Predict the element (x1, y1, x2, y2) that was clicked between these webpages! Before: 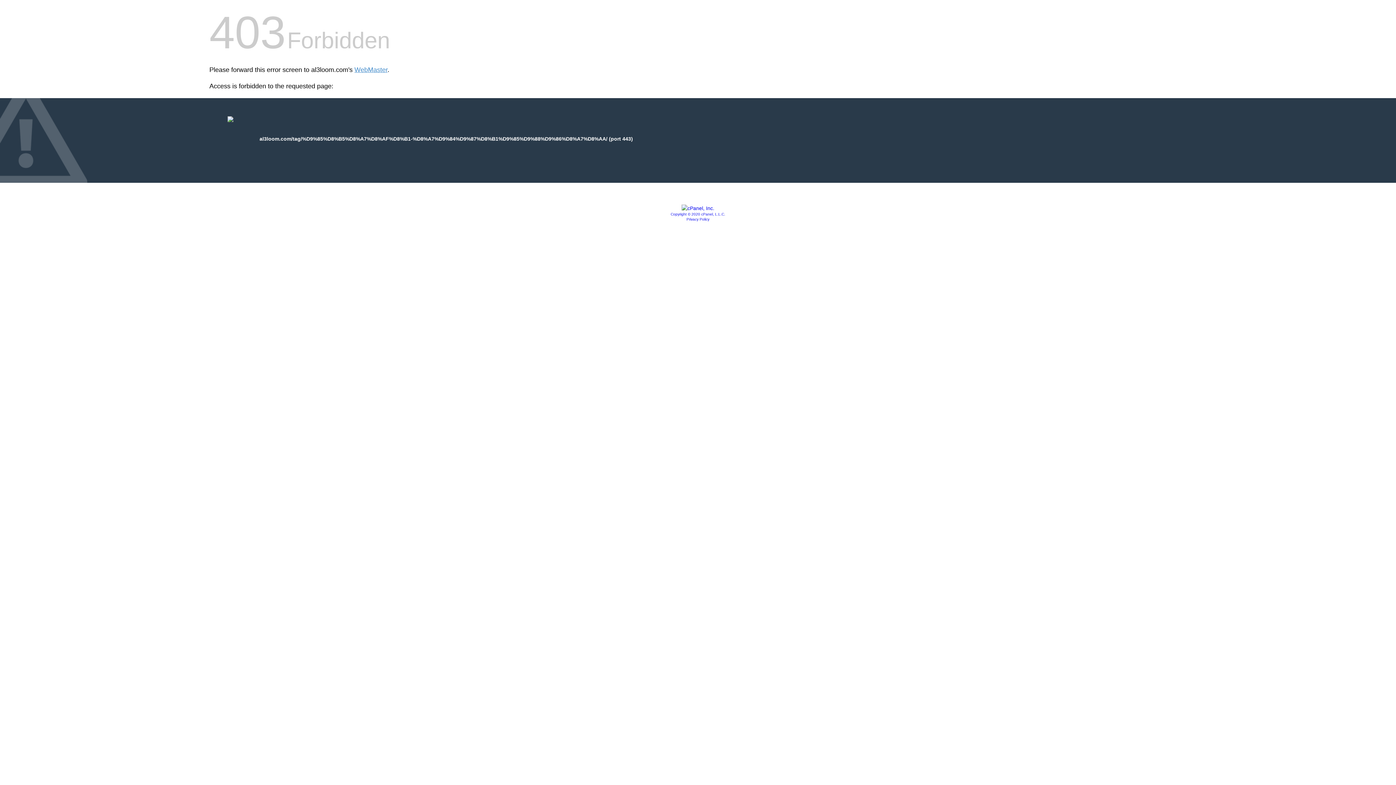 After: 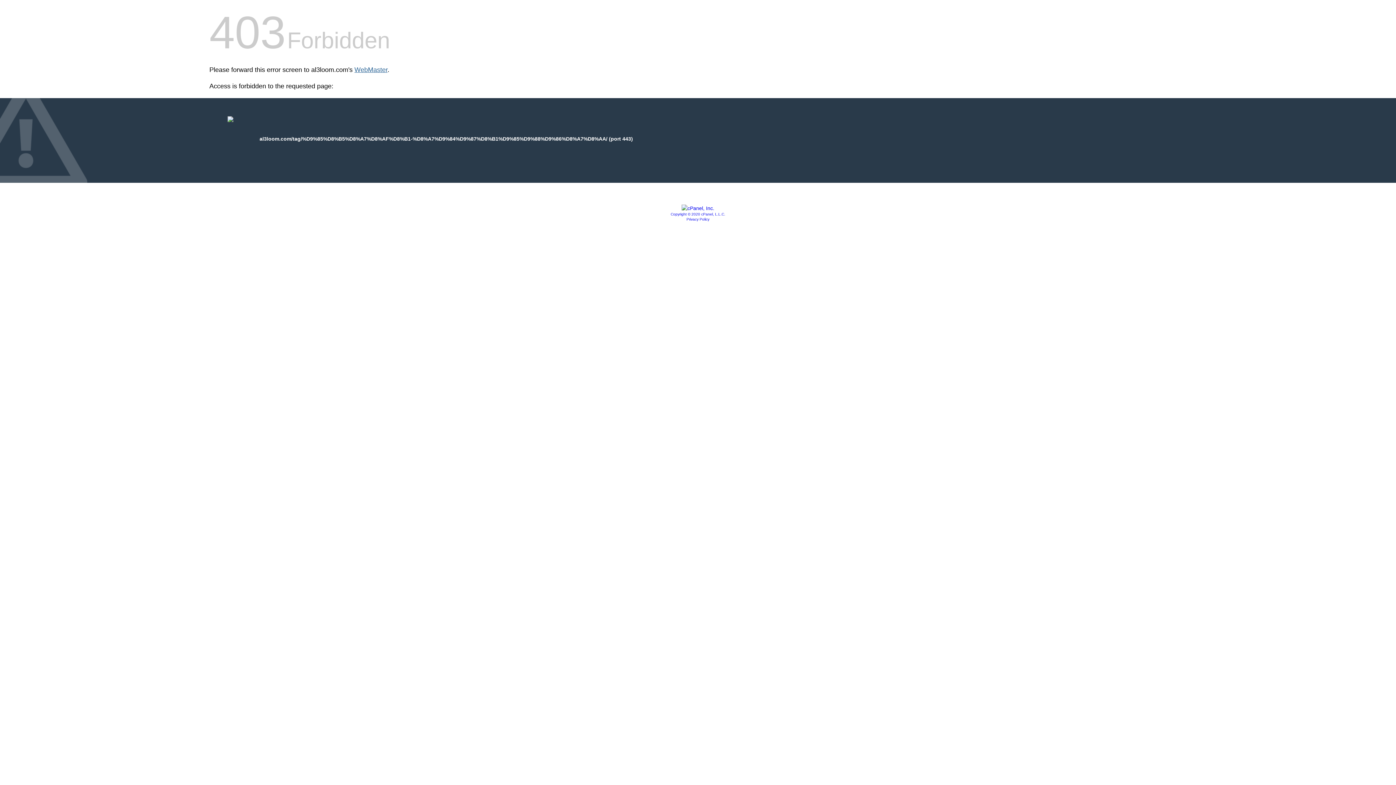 Action: bbox: (354, 66, 387, 73) label: WebMaster